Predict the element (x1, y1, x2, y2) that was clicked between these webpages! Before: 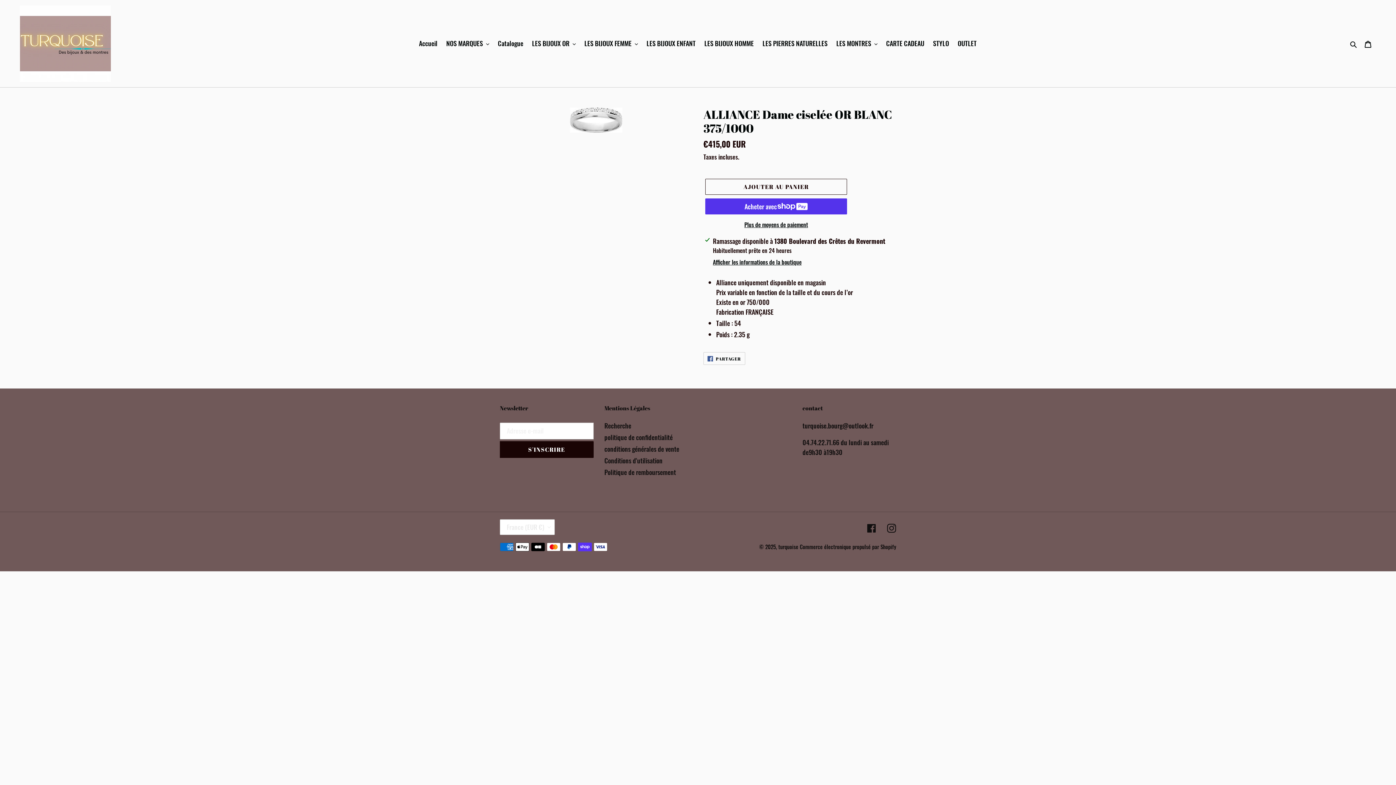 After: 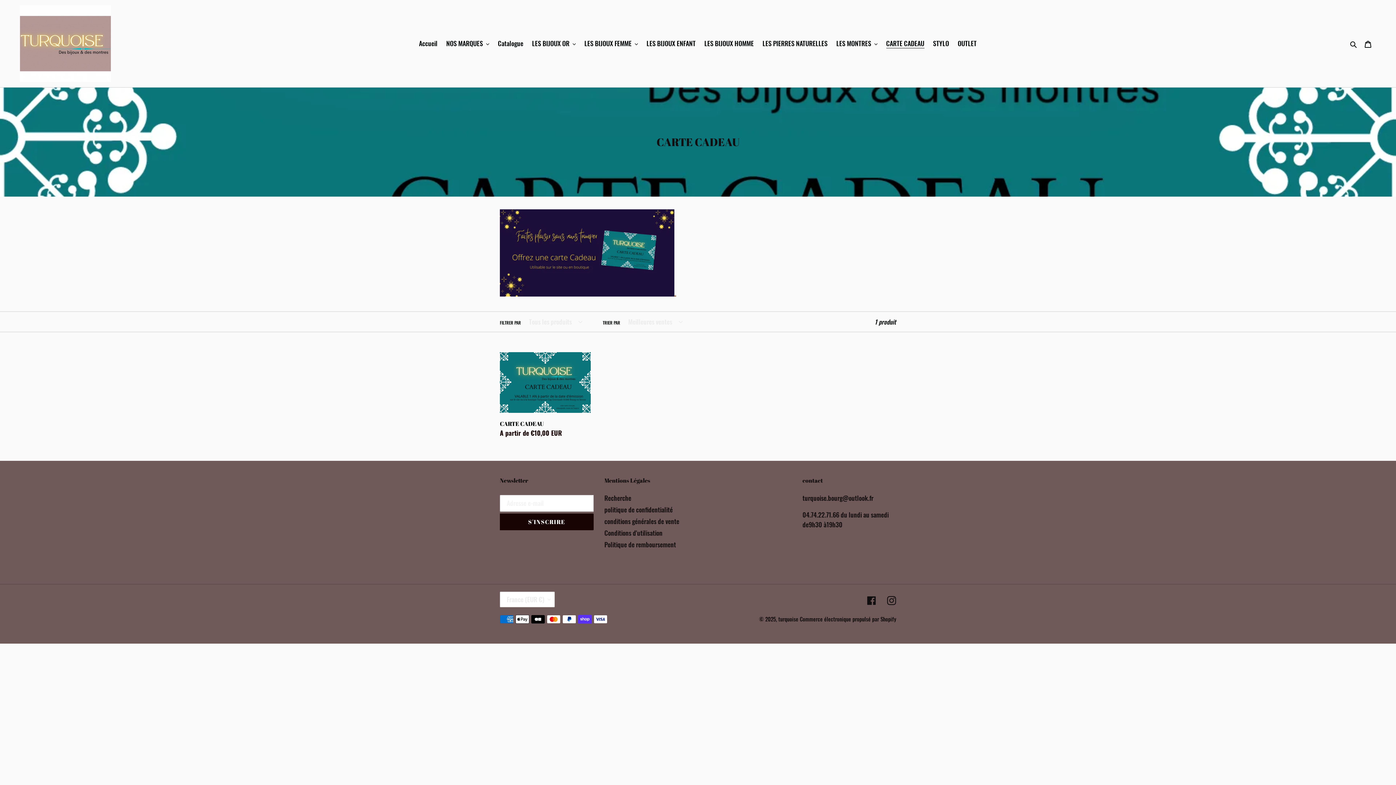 Action: label: CARTE CADEAU bbox: (882, 37, 928, 49)